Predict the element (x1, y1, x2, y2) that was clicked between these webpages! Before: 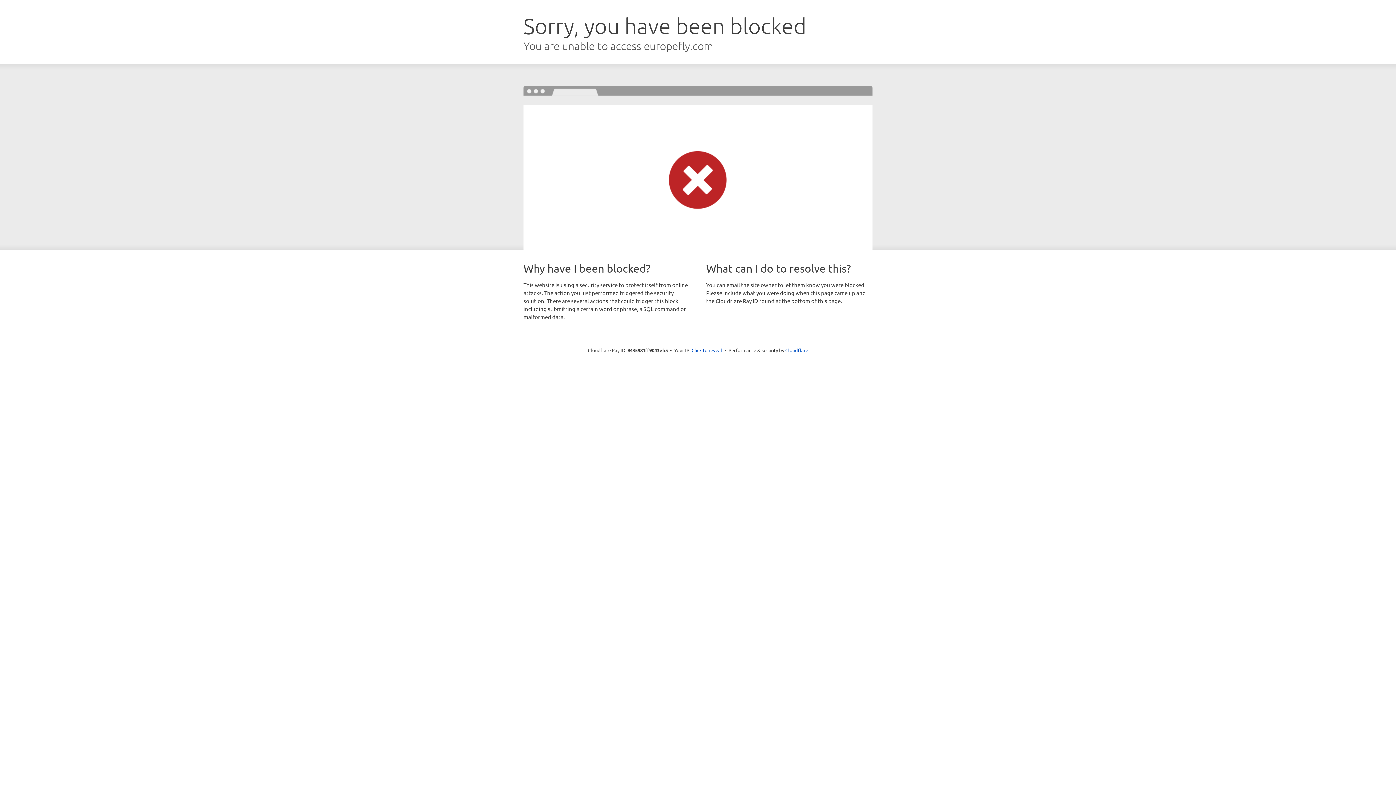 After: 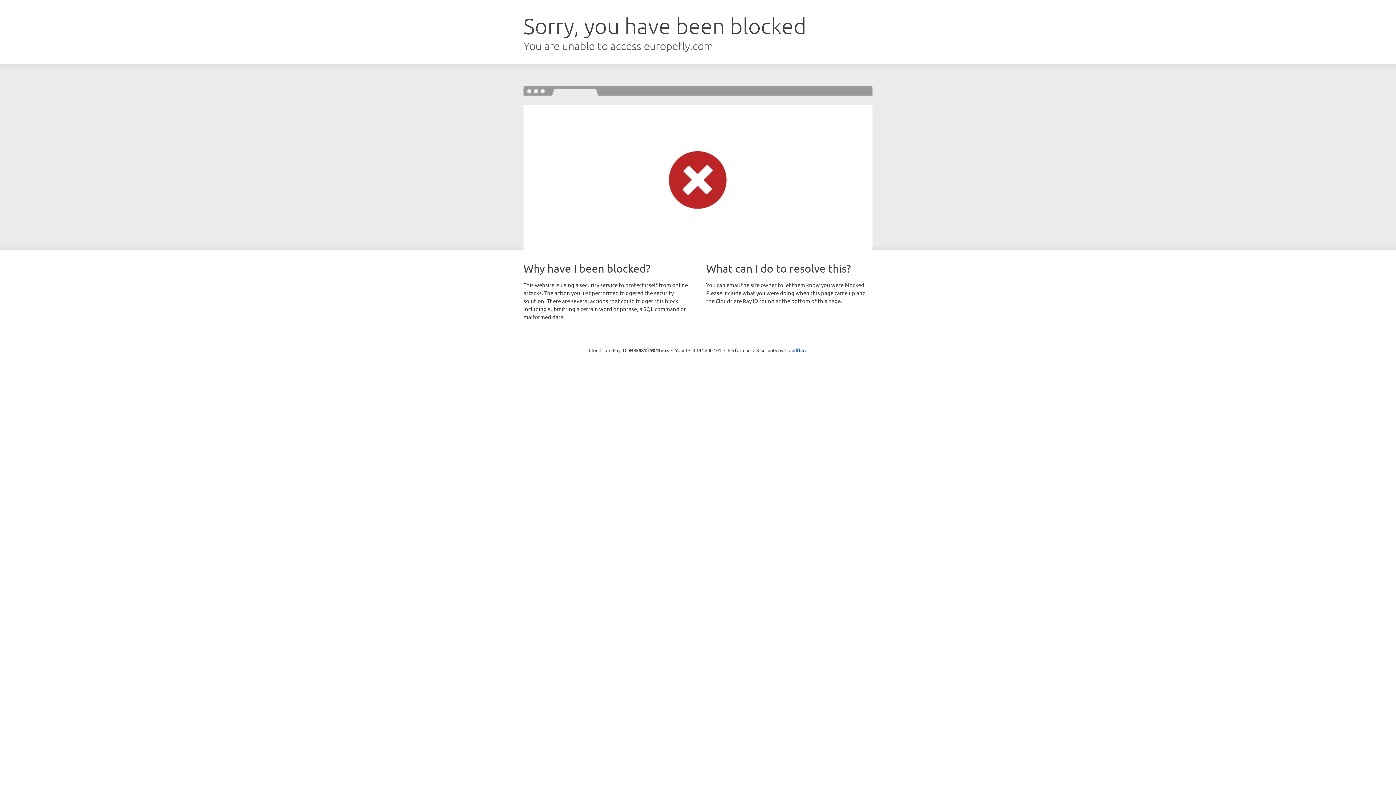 Action: label: Click to reveal bbox: (691, 346, 722, 353)